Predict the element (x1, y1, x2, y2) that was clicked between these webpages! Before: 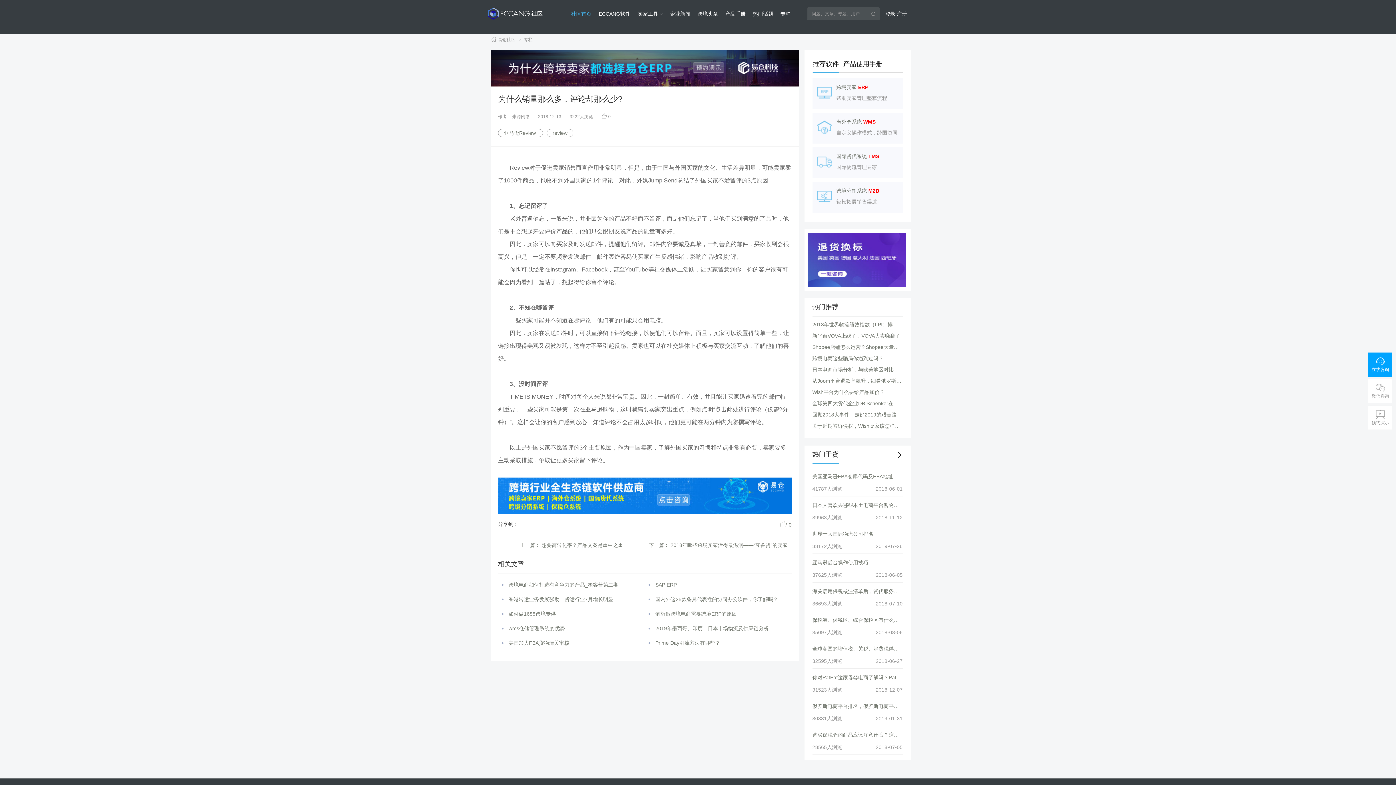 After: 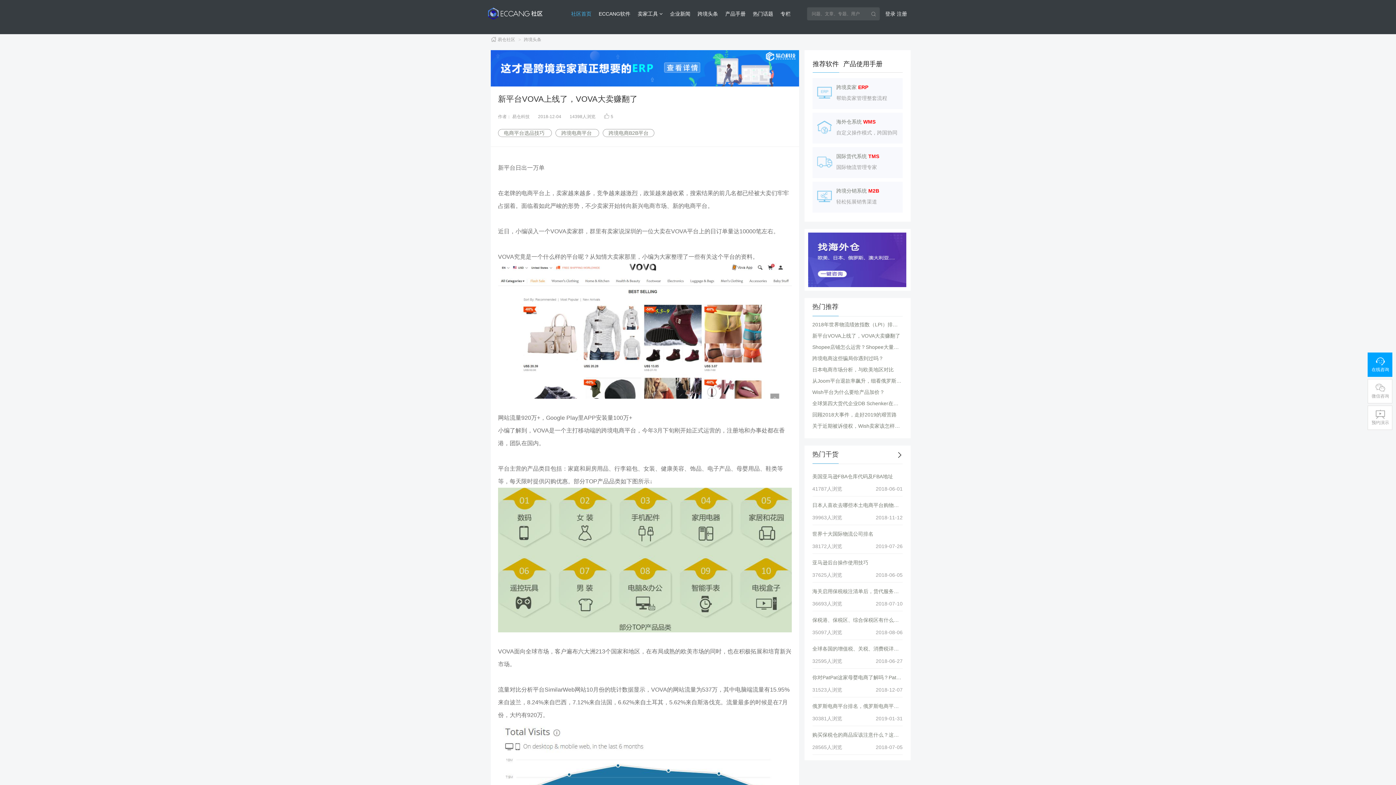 Action: label: 新平台VOVA上线了，VOVA大卖赚翻了 bbox: (812, 331, 902, 340)